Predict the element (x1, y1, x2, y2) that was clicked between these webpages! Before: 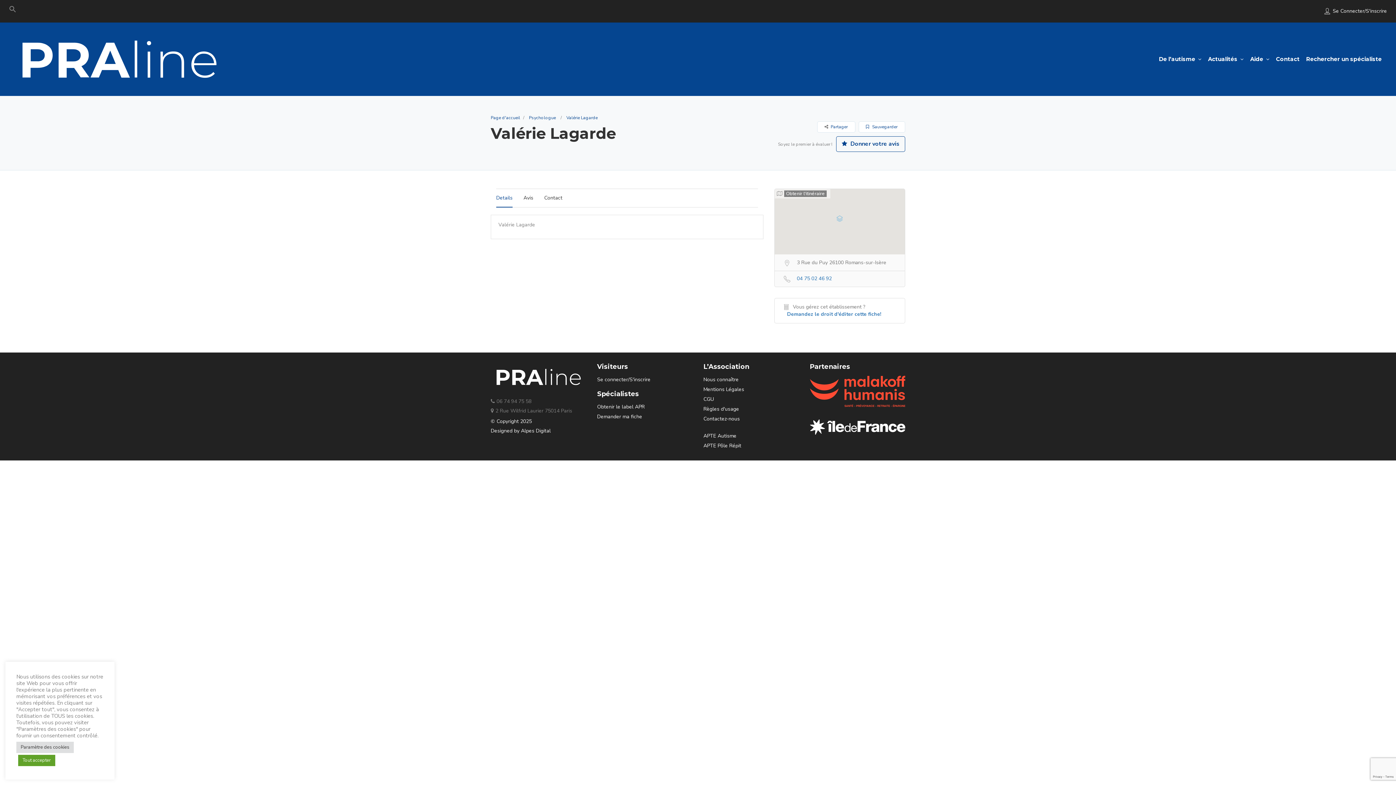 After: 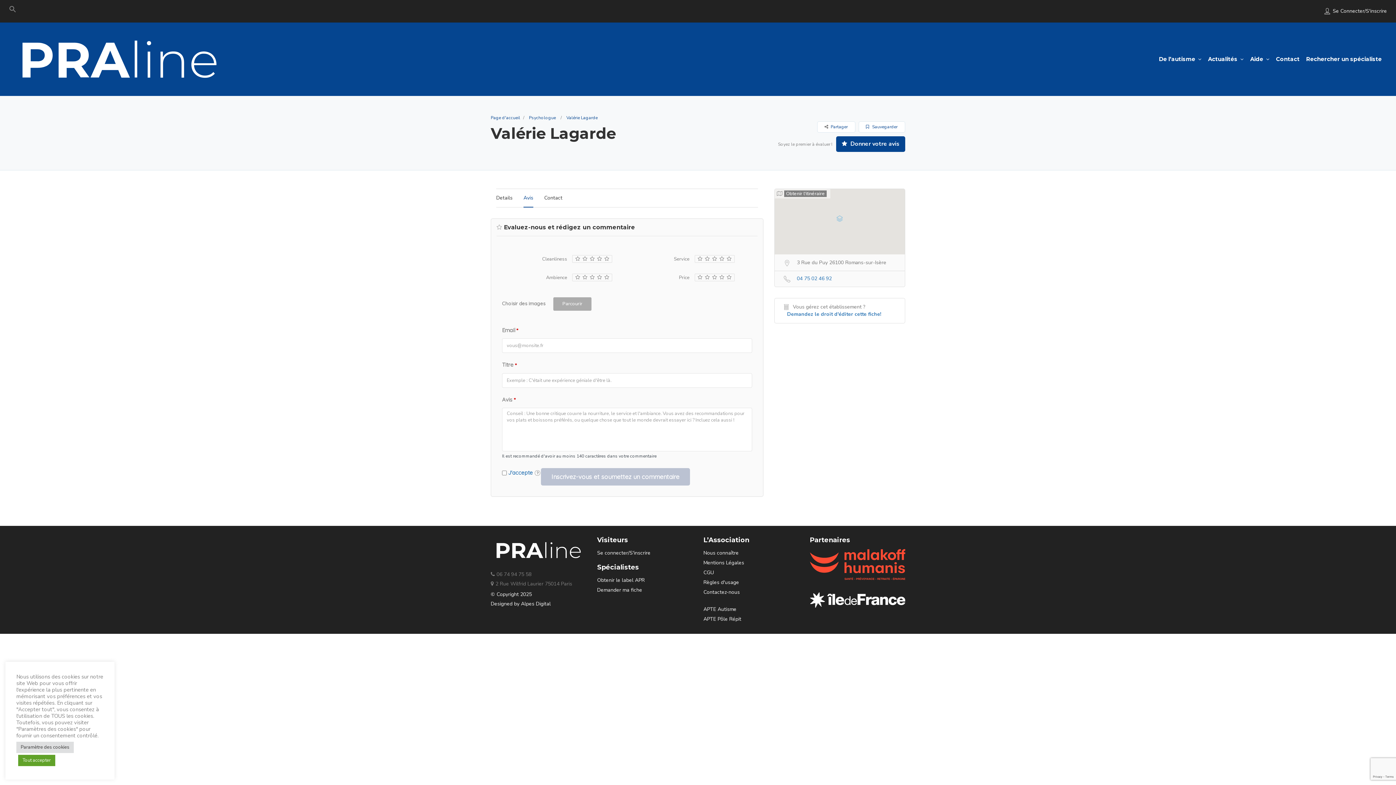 Action: bbox: (836, 136, 905, 152) label:  Donner votre avis